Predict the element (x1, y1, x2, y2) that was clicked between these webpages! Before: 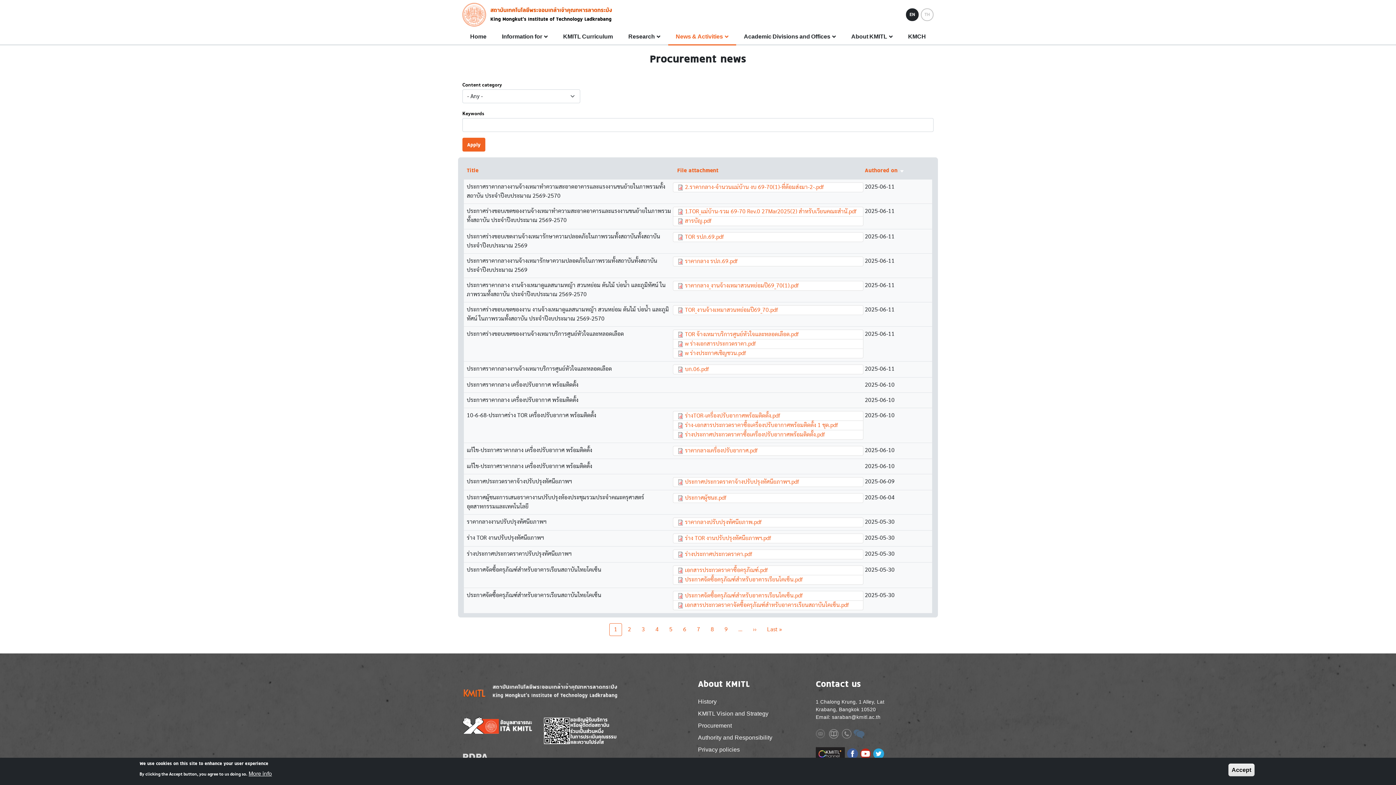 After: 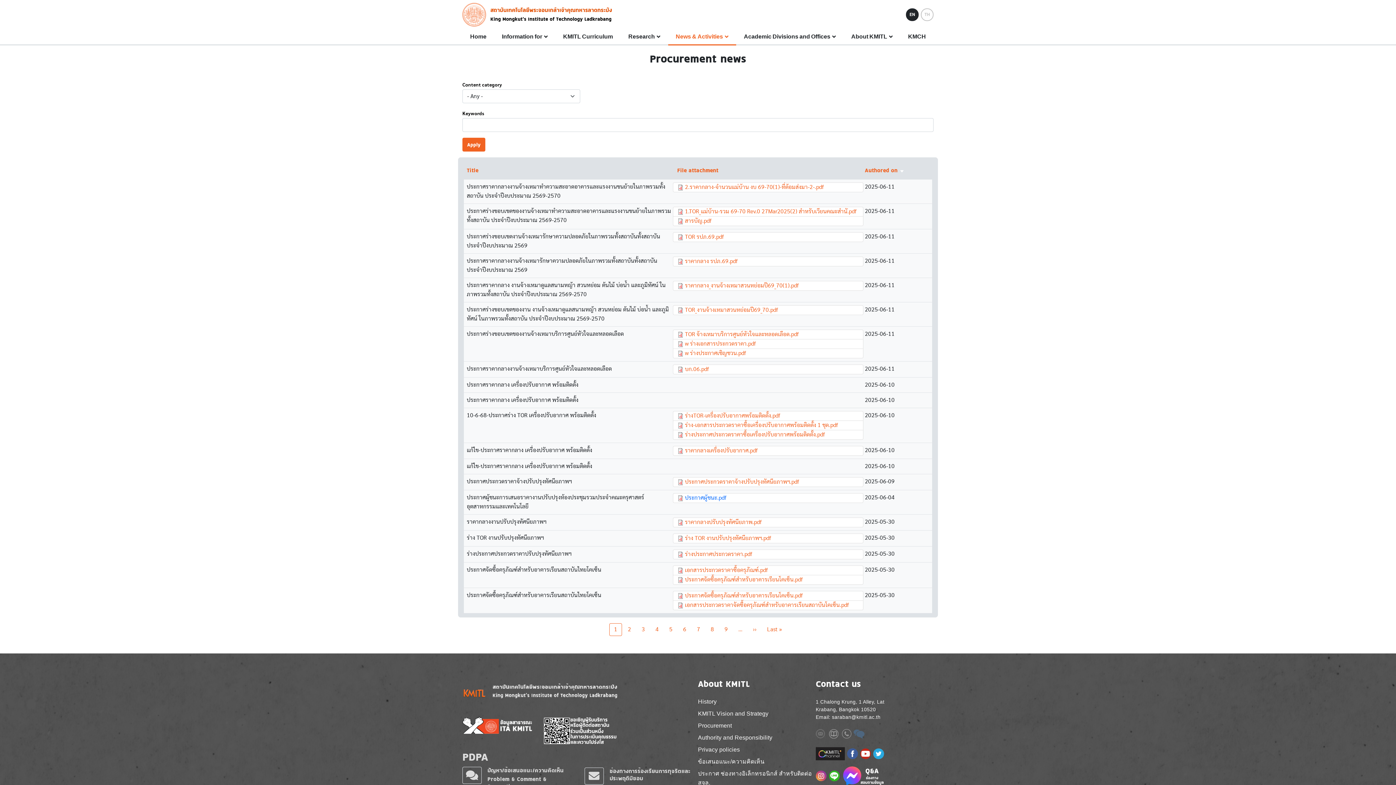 Action: label: ประกาศผู้ชนะ.pdf bbox: (685, 495, 726, 501)